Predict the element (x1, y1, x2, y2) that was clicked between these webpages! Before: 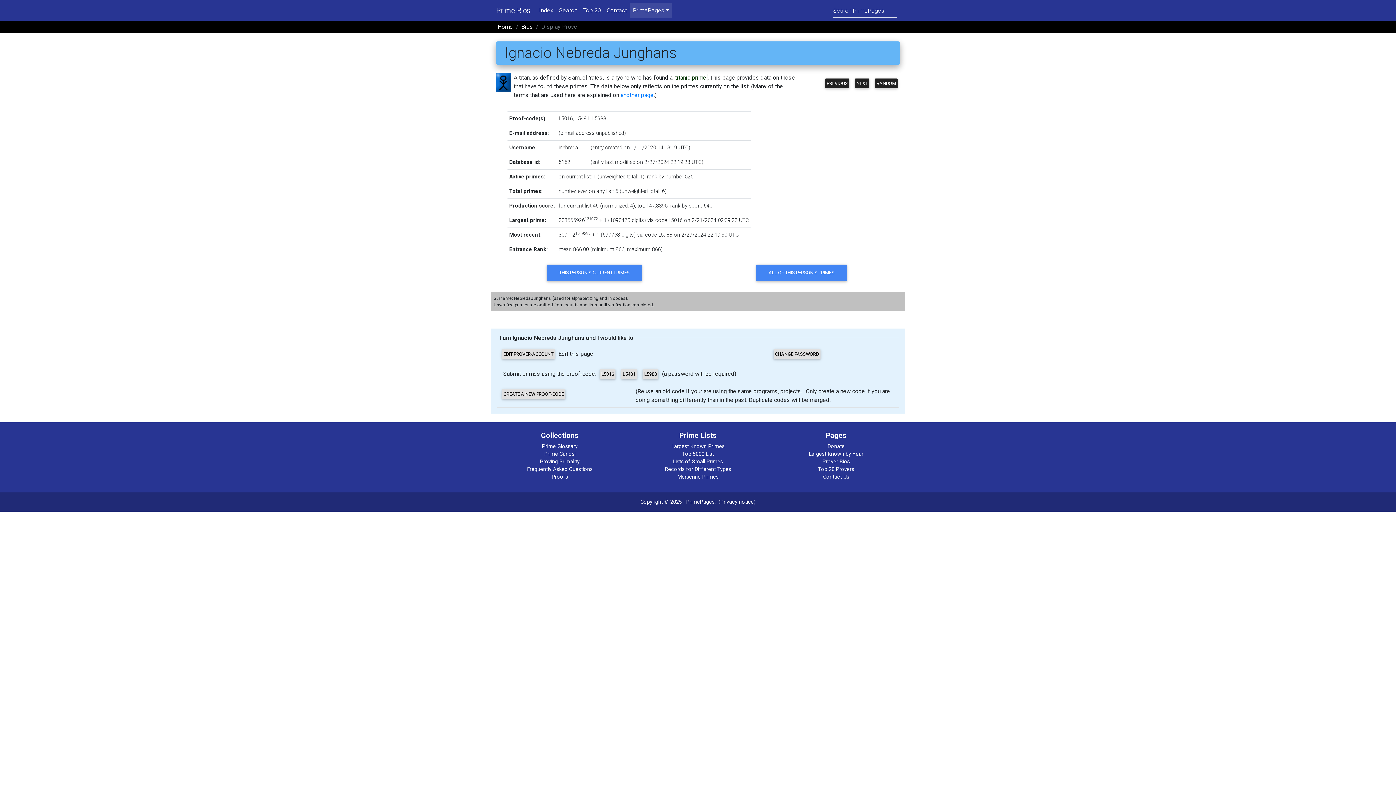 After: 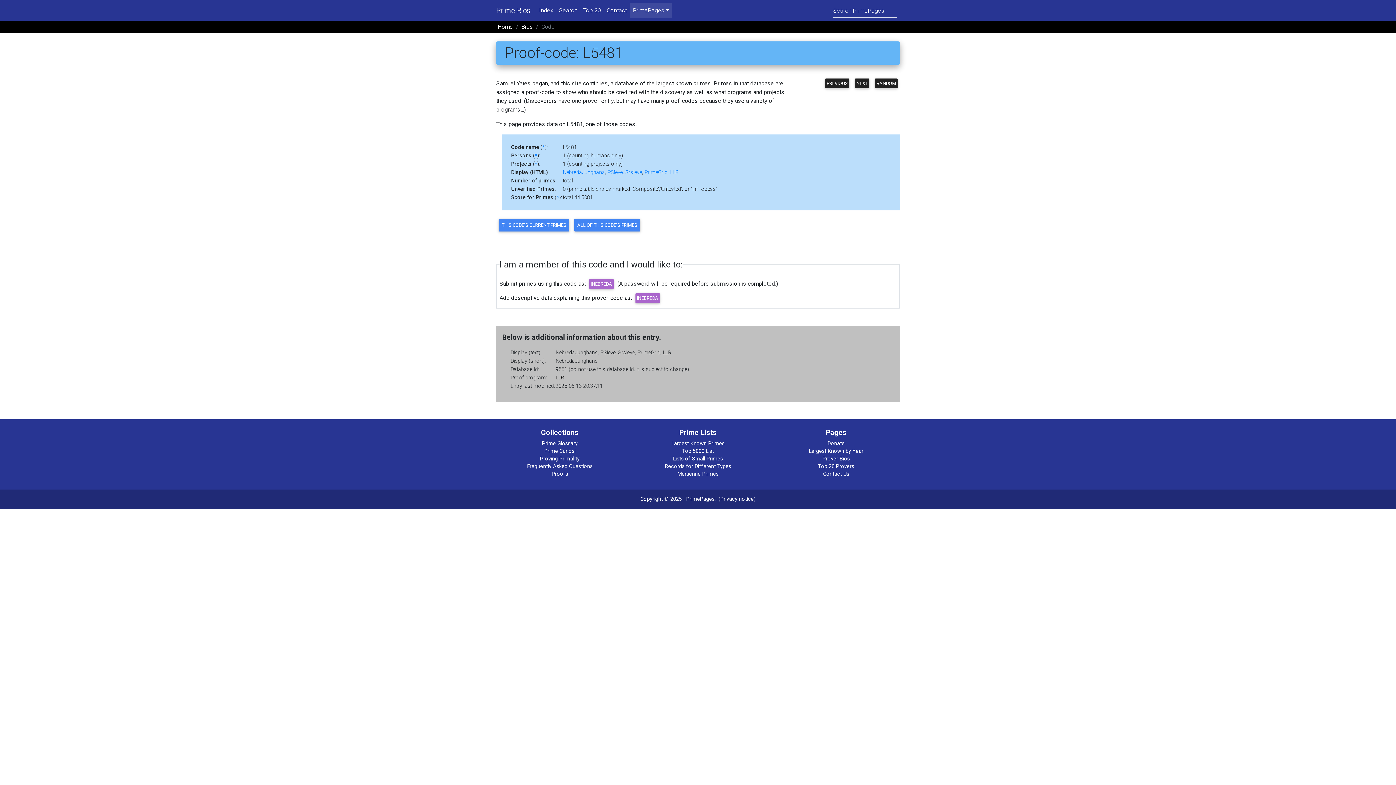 Action: bbox: (575, 115, 589, 121) label: L5481